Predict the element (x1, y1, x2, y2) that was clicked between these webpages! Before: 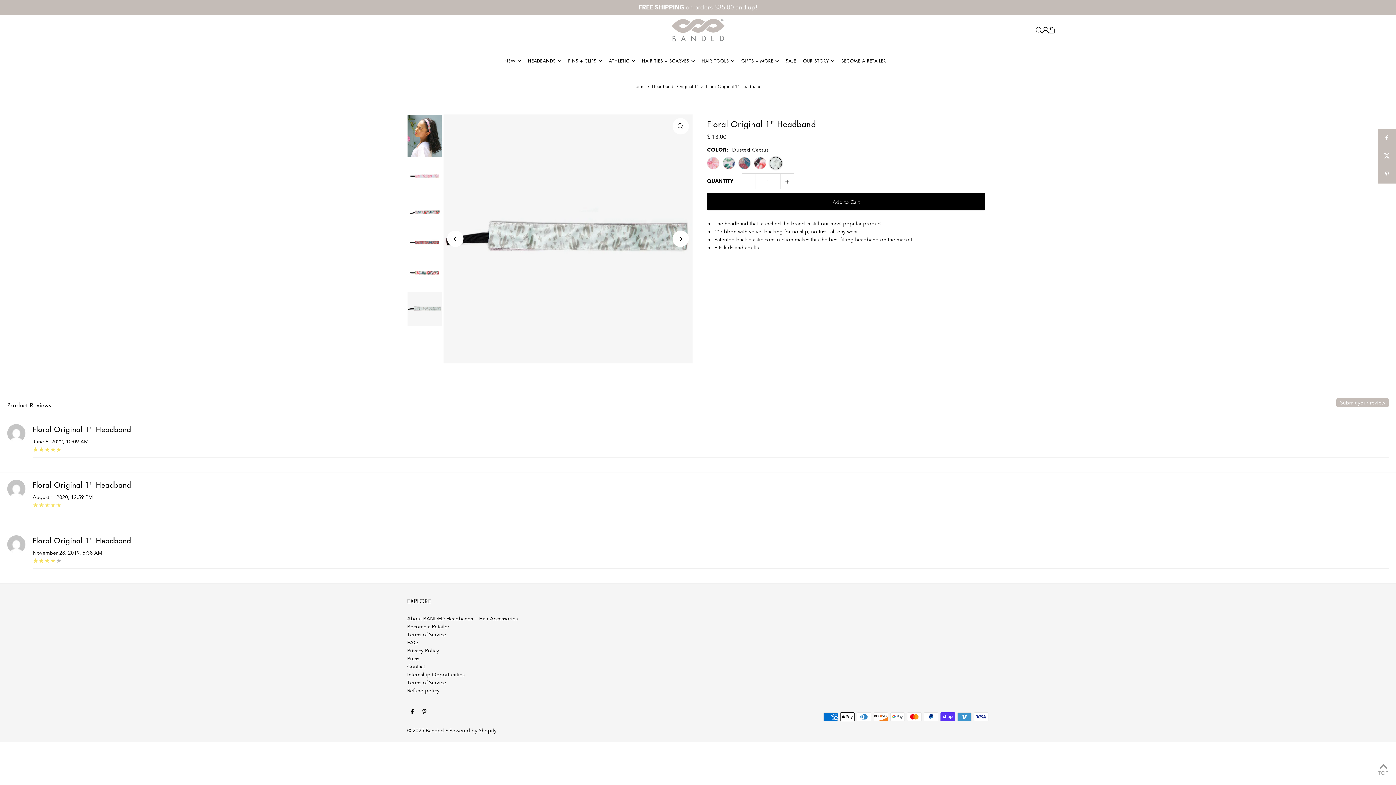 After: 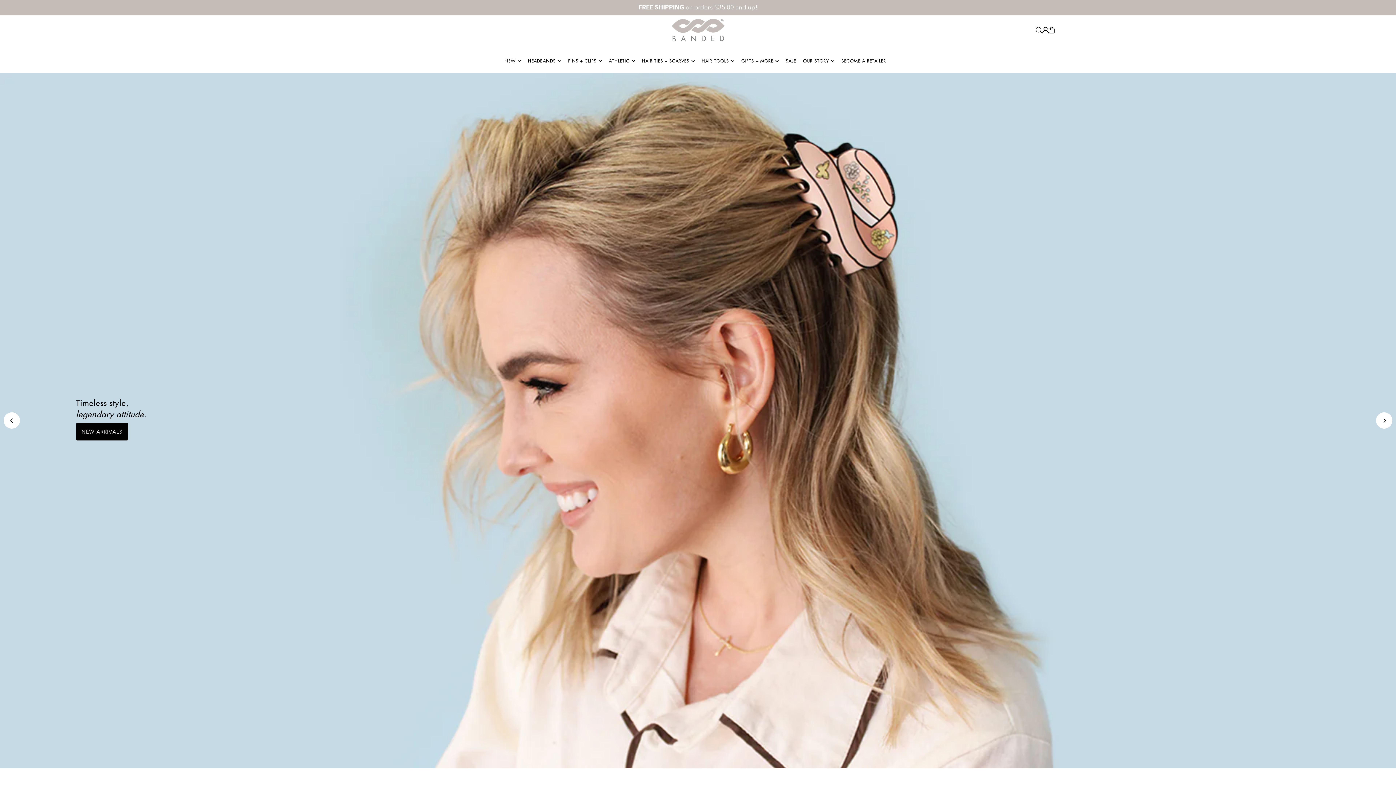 Action: label: © 2025 Banded bbox: (407, 727, 444, 734)